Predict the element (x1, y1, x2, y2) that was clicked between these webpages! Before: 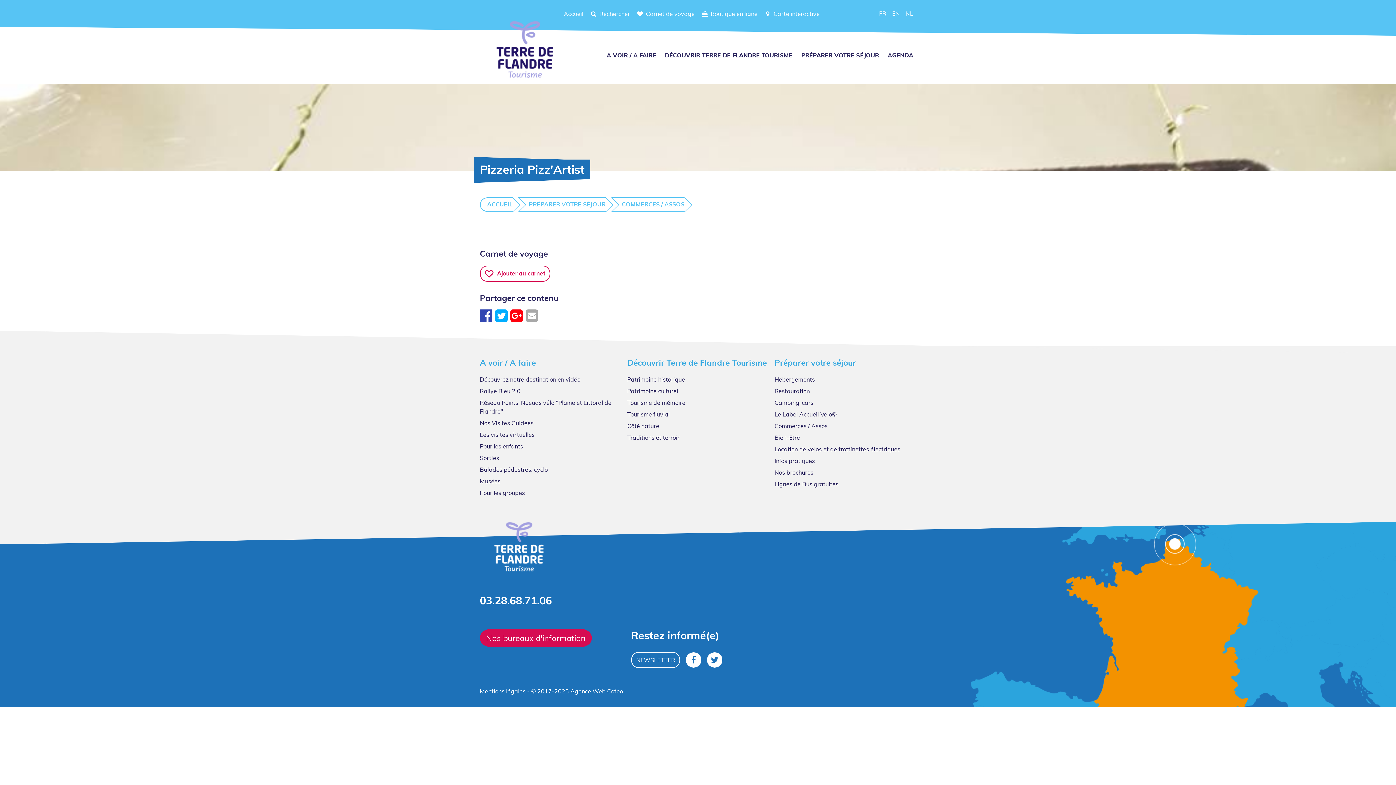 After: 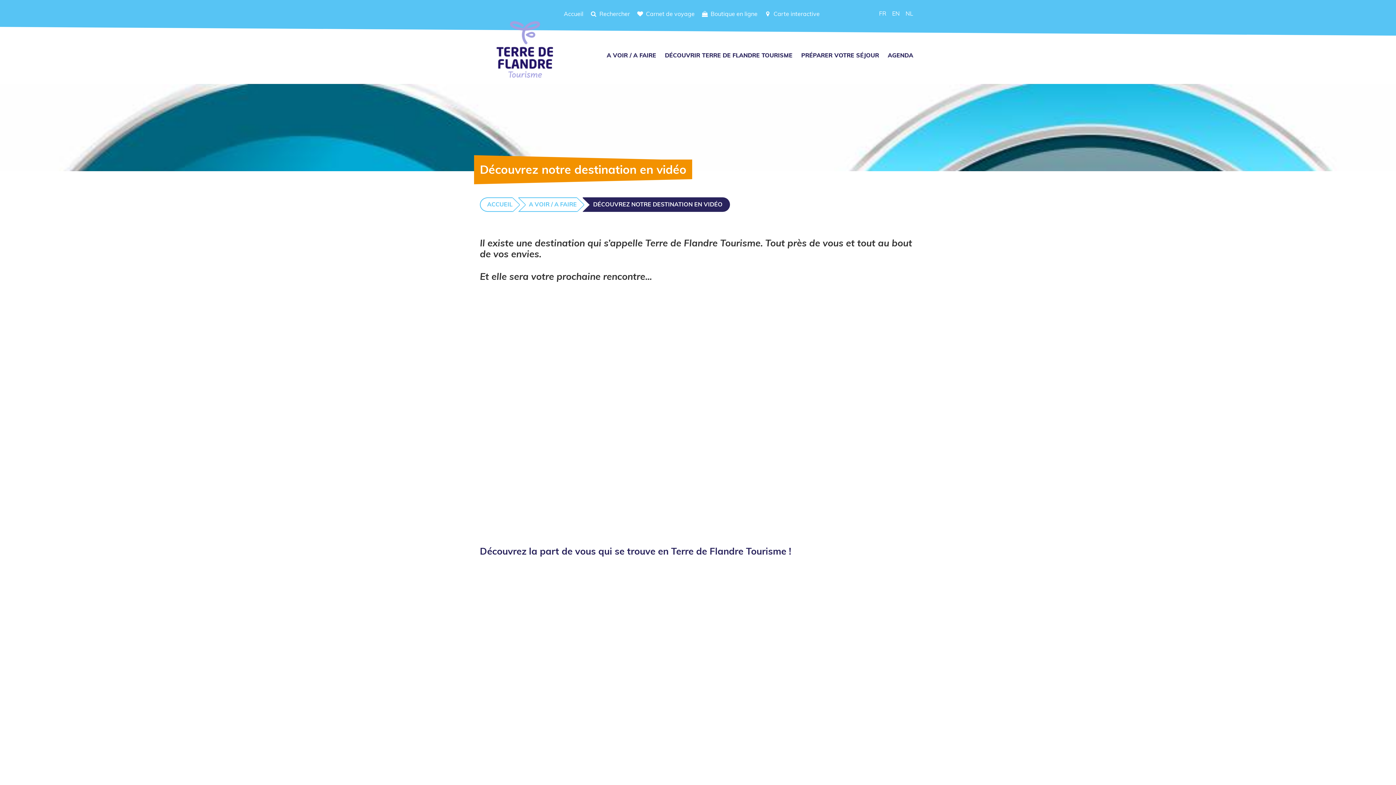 Action: label: Découvrez notre destination en vidéo bbox: (480, 373, 580, 385)